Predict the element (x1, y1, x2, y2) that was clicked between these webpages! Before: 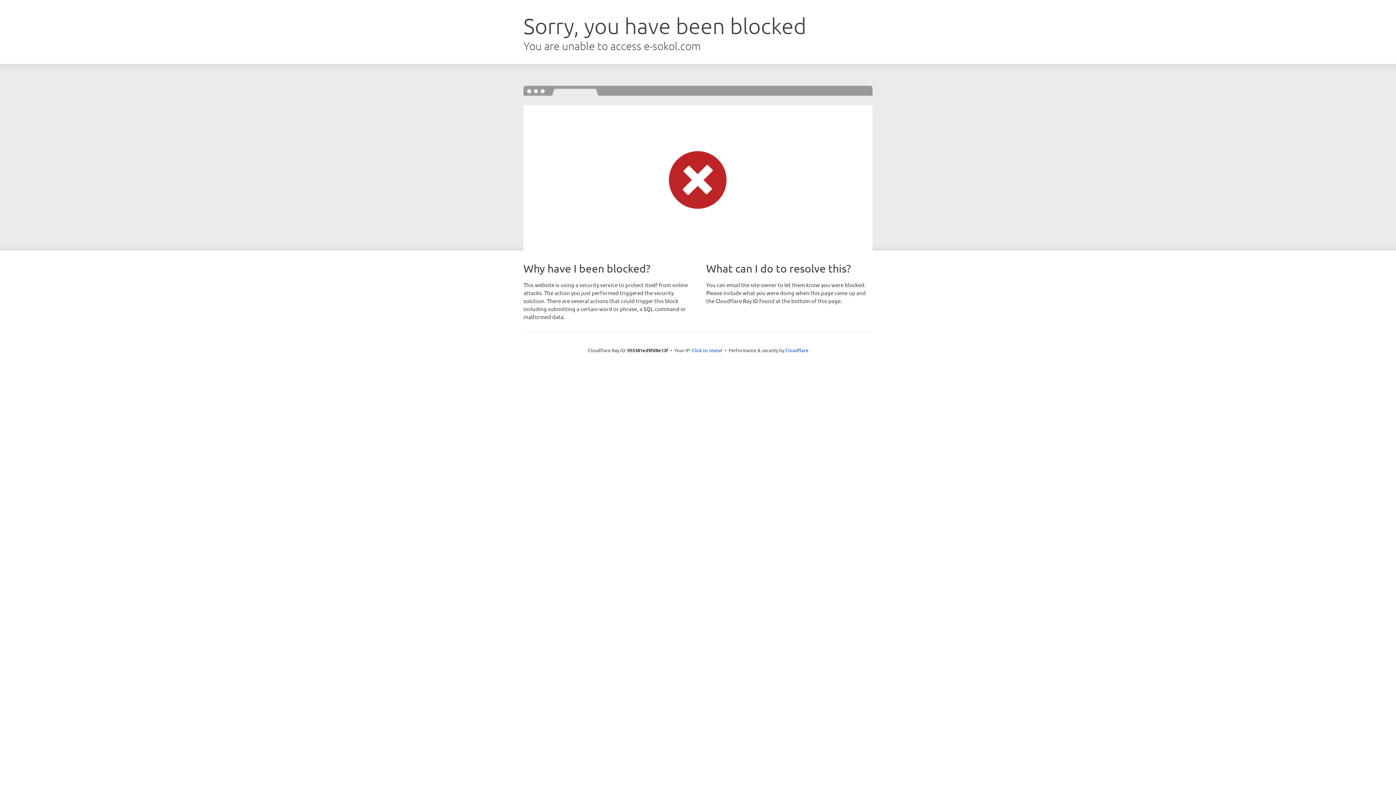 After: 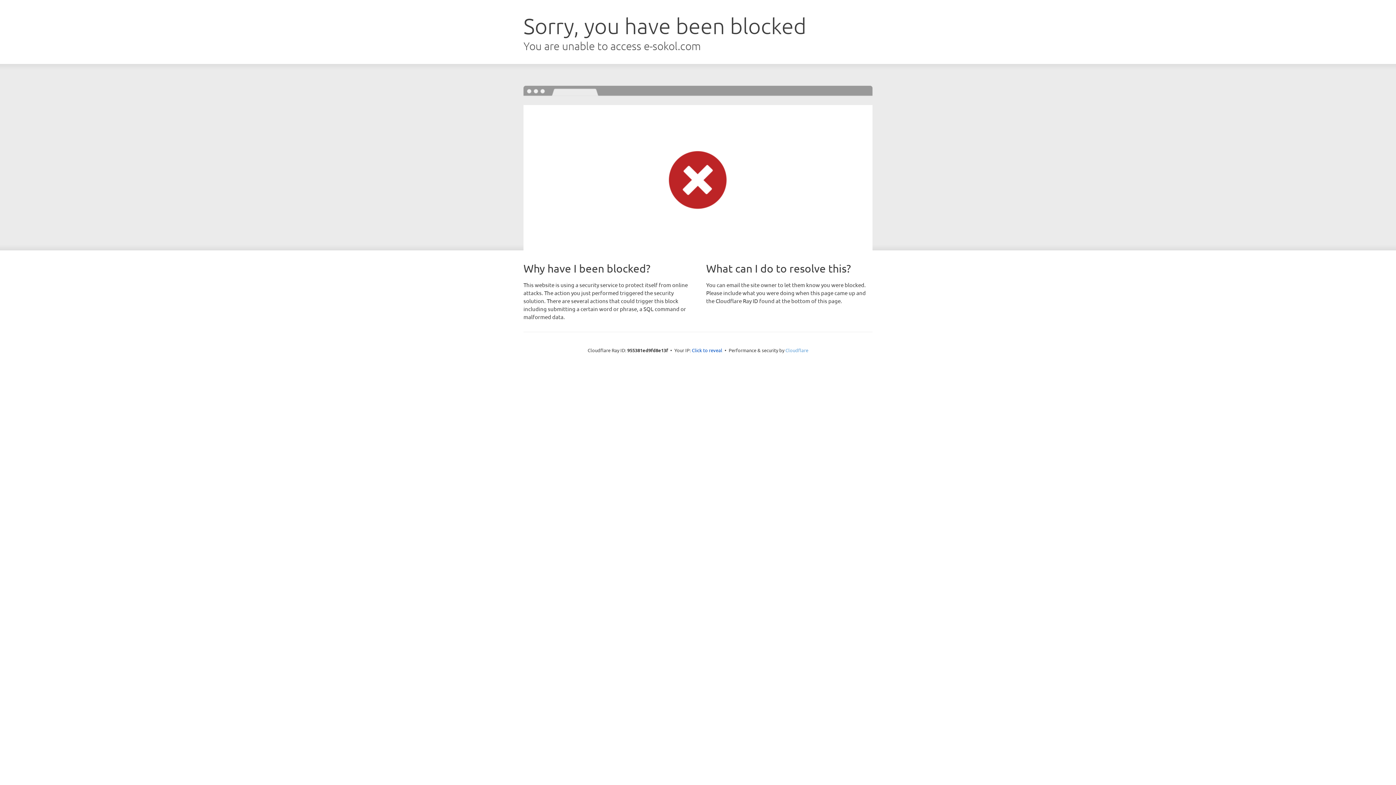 Action: label: Cloudflare bbox: (785, 347, 808, 353)